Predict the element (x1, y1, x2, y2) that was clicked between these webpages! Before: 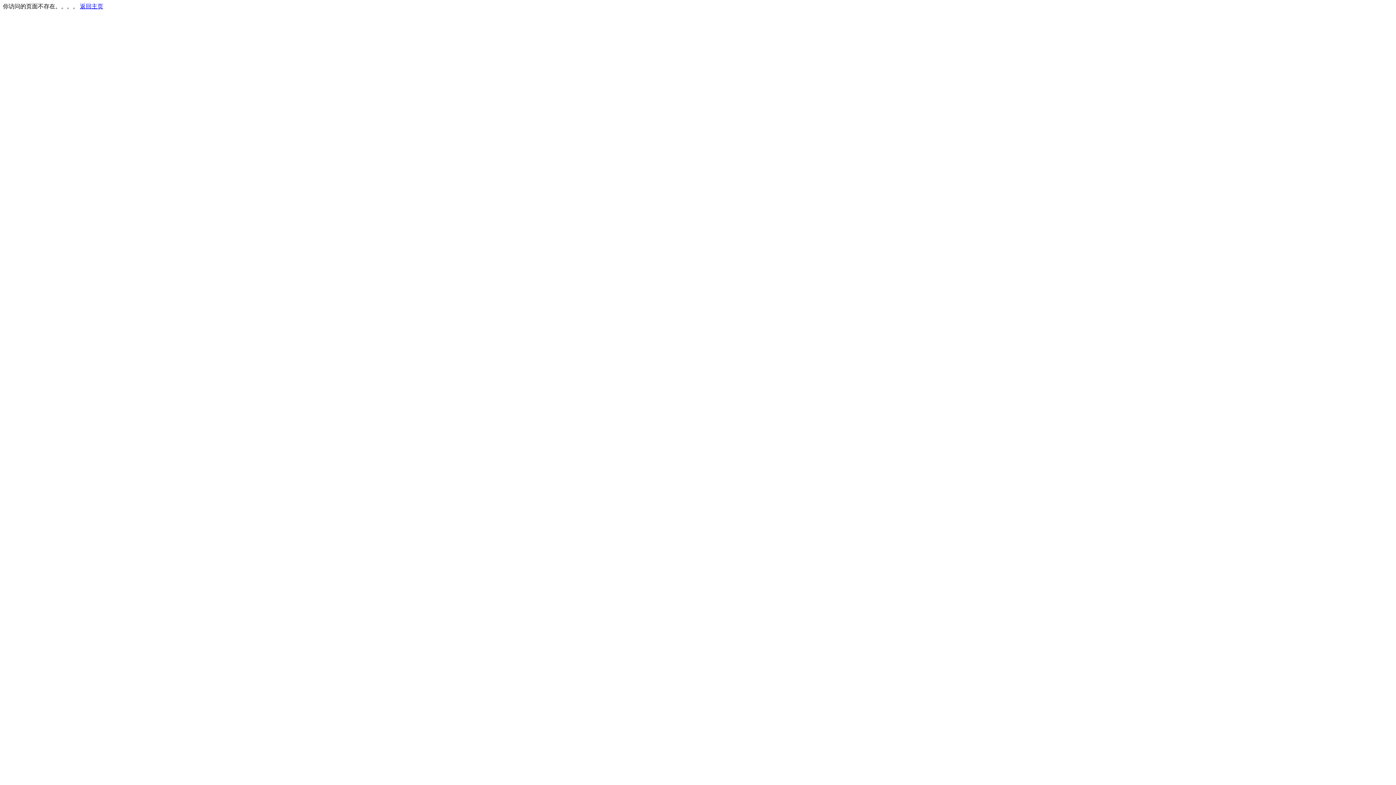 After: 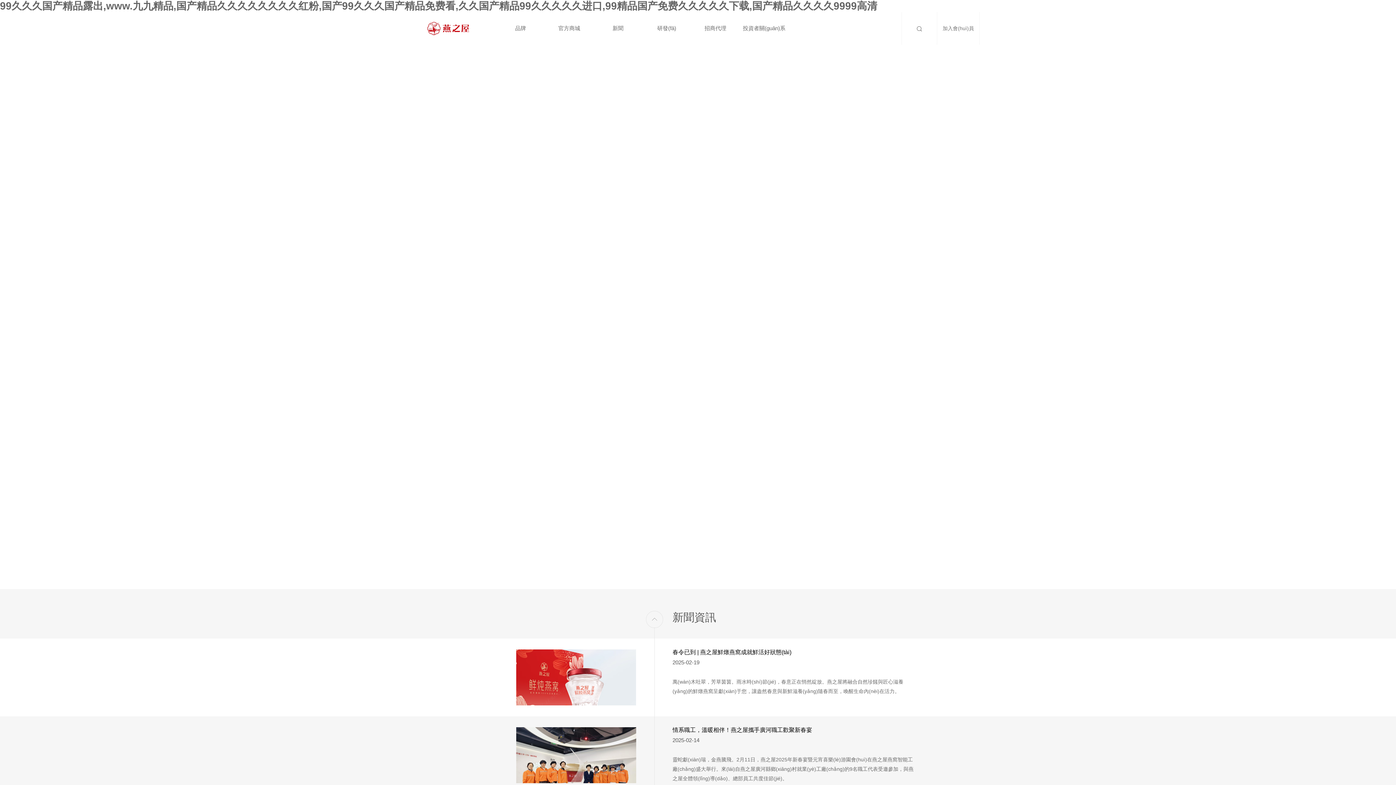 Action: bbox: (80, 3, 103, 9) label: 返回主页